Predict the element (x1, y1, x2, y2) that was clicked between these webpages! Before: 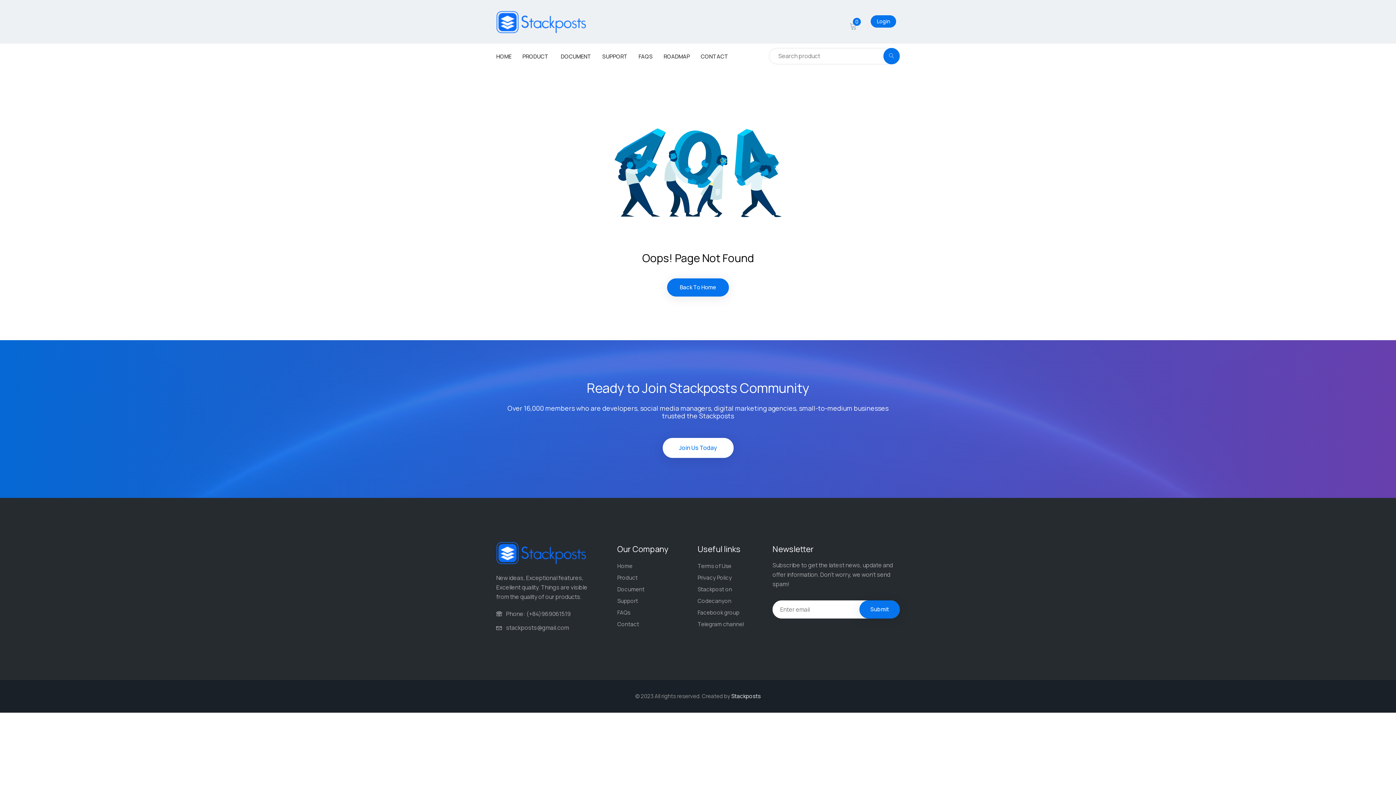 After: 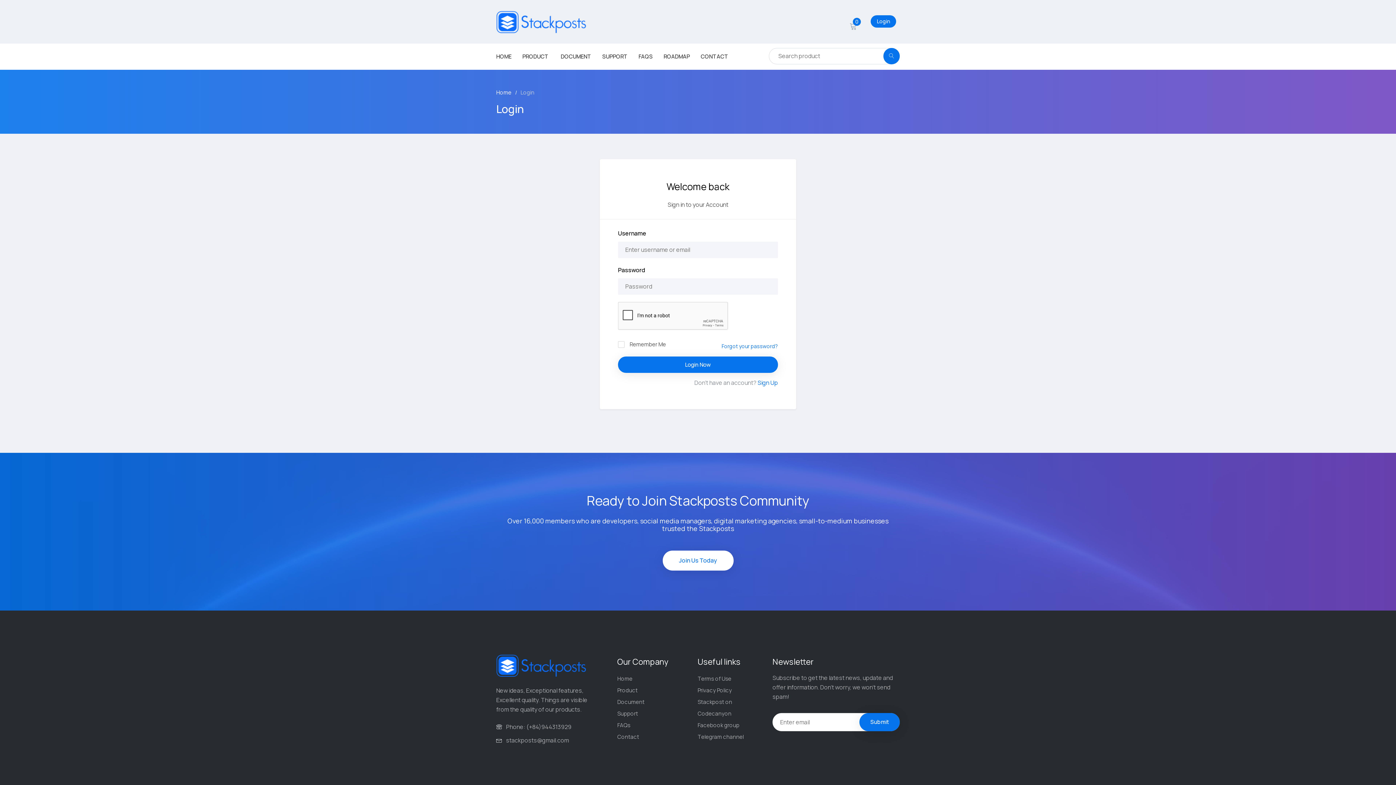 Action: label: SUPPORT bbox: (602, 52, 627, 60)